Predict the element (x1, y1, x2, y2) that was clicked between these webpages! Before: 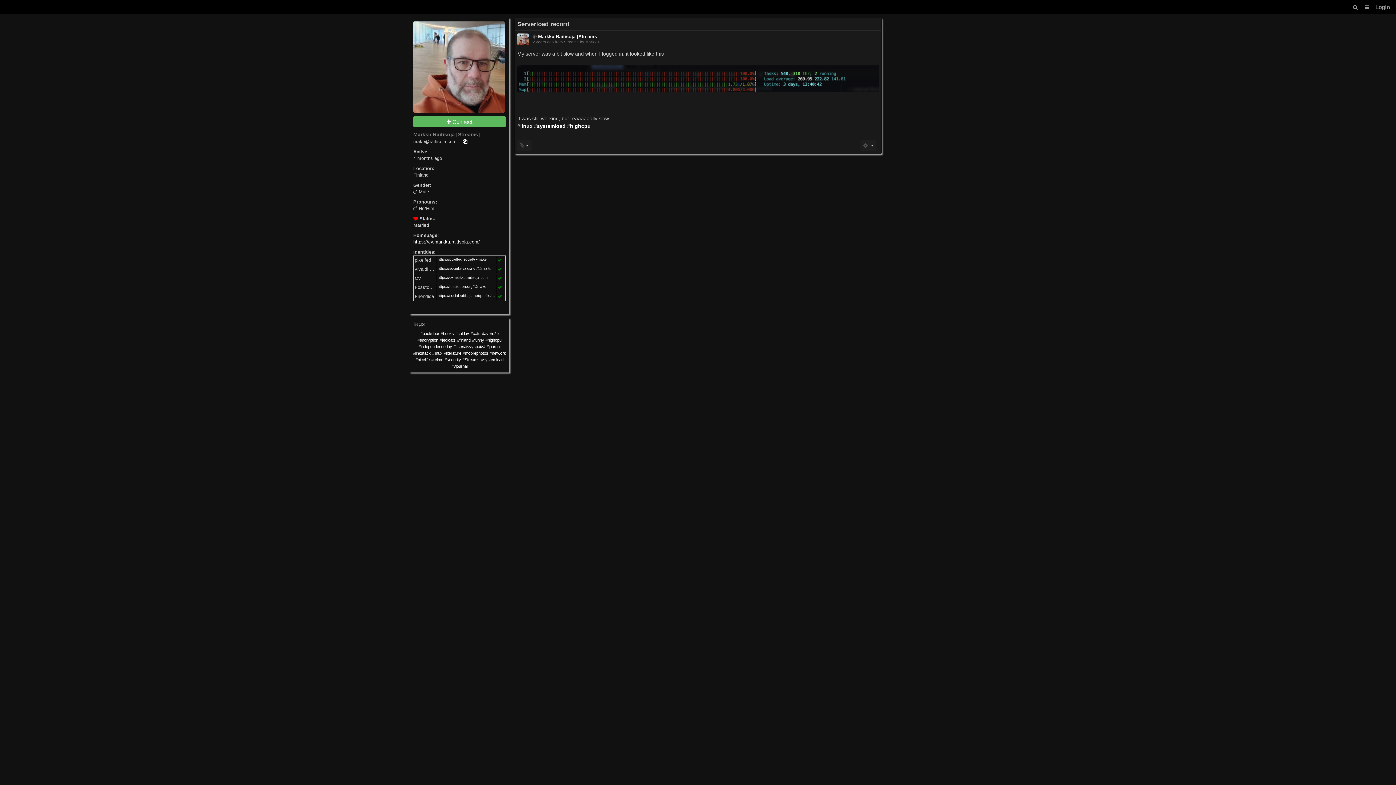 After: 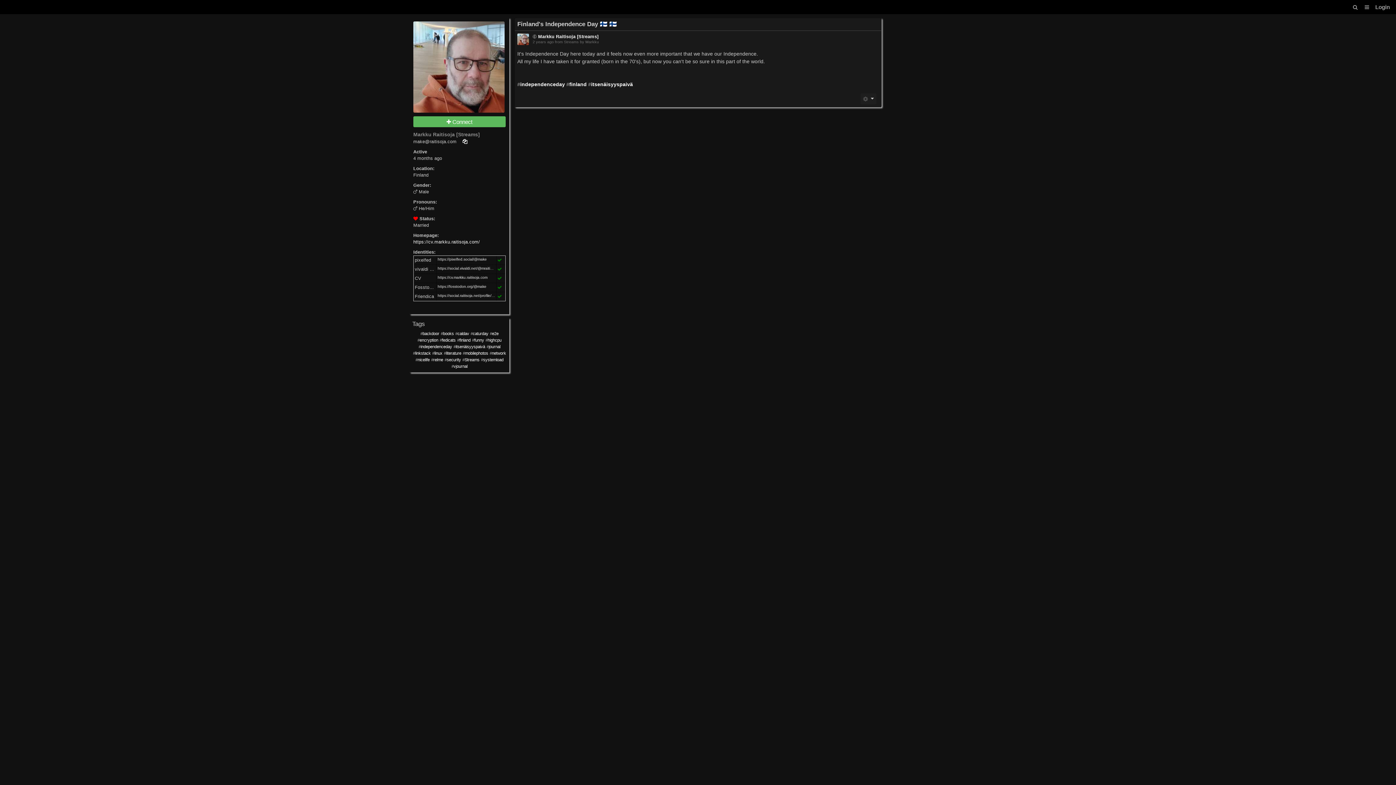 Action: bbox: (459, 338, 470, 342) label: finland